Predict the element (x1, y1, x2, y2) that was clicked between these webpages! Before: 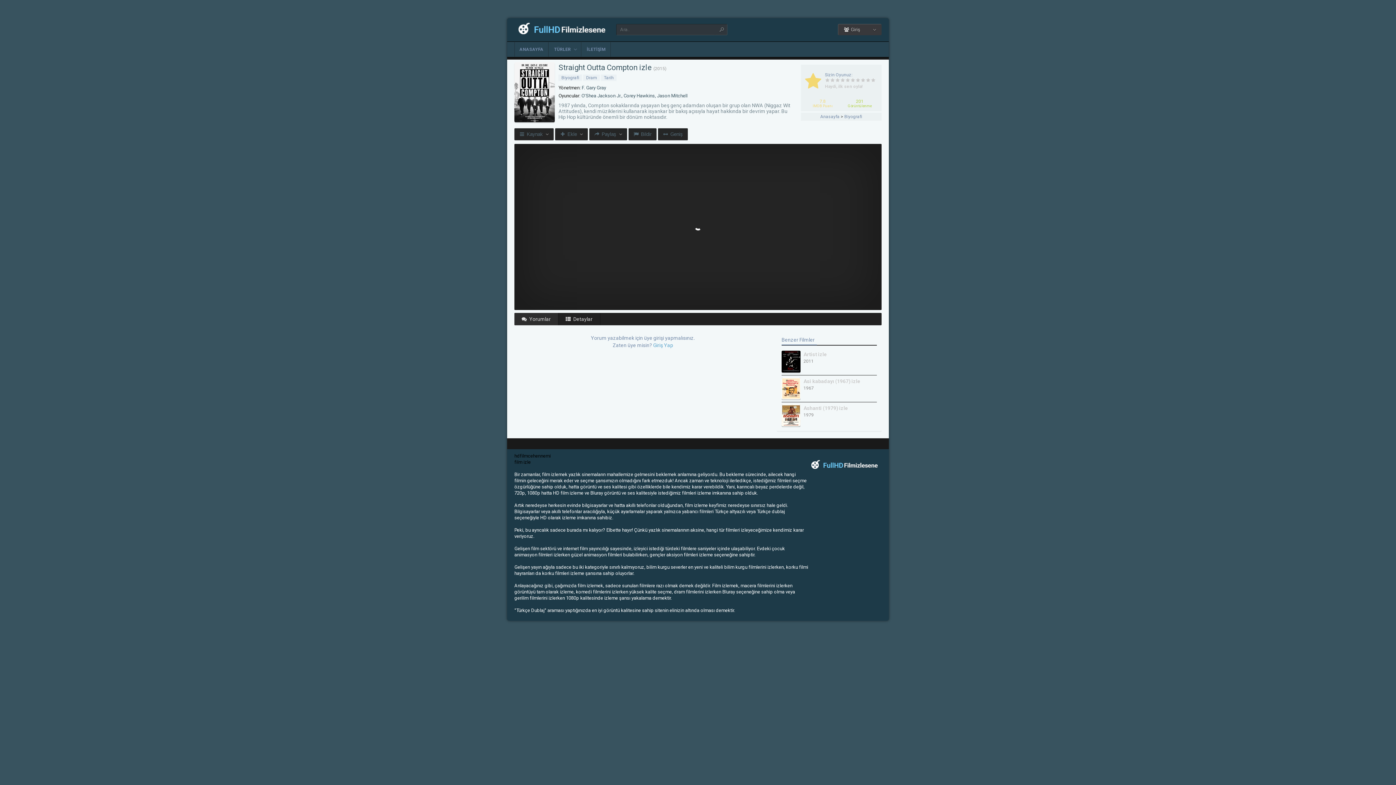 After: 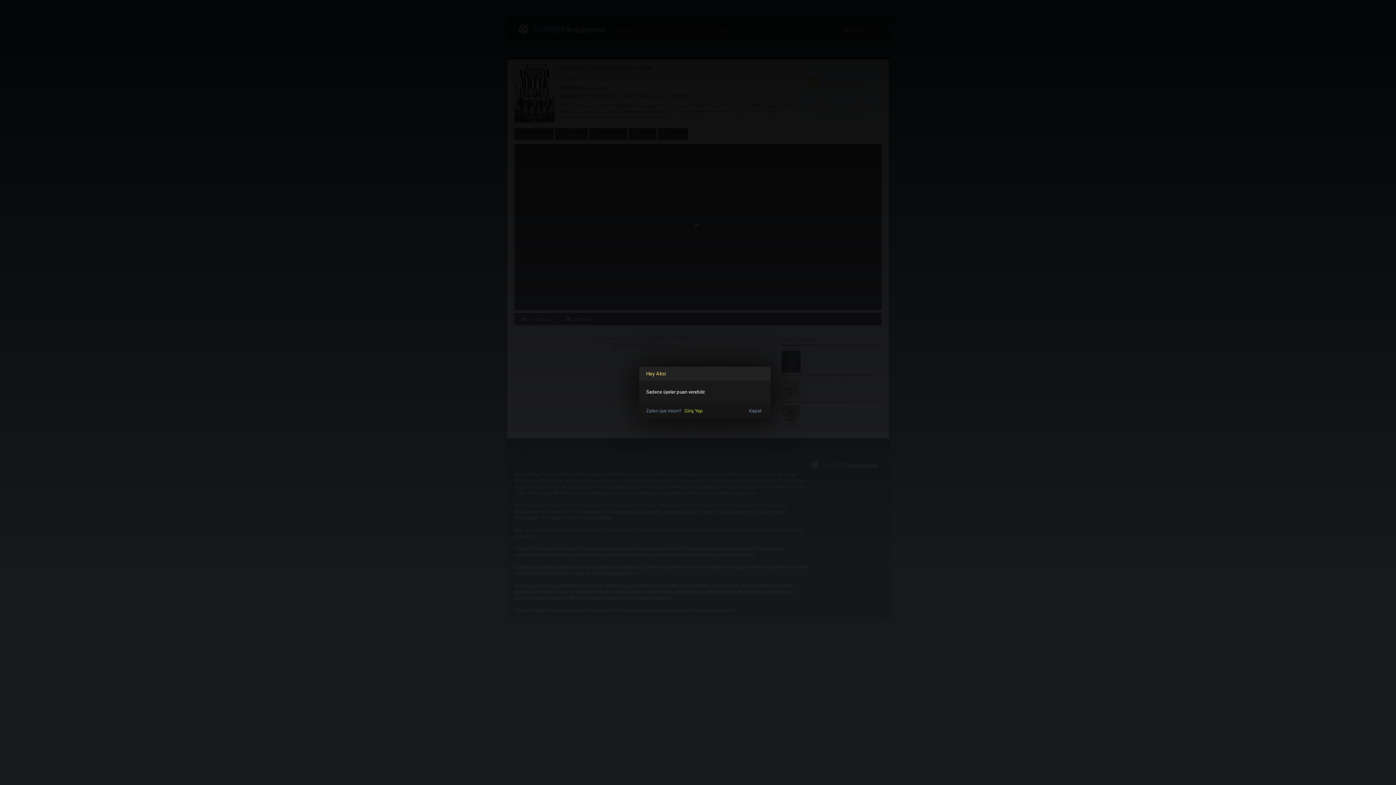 Action: bbox: (860, 77, 865, 84)